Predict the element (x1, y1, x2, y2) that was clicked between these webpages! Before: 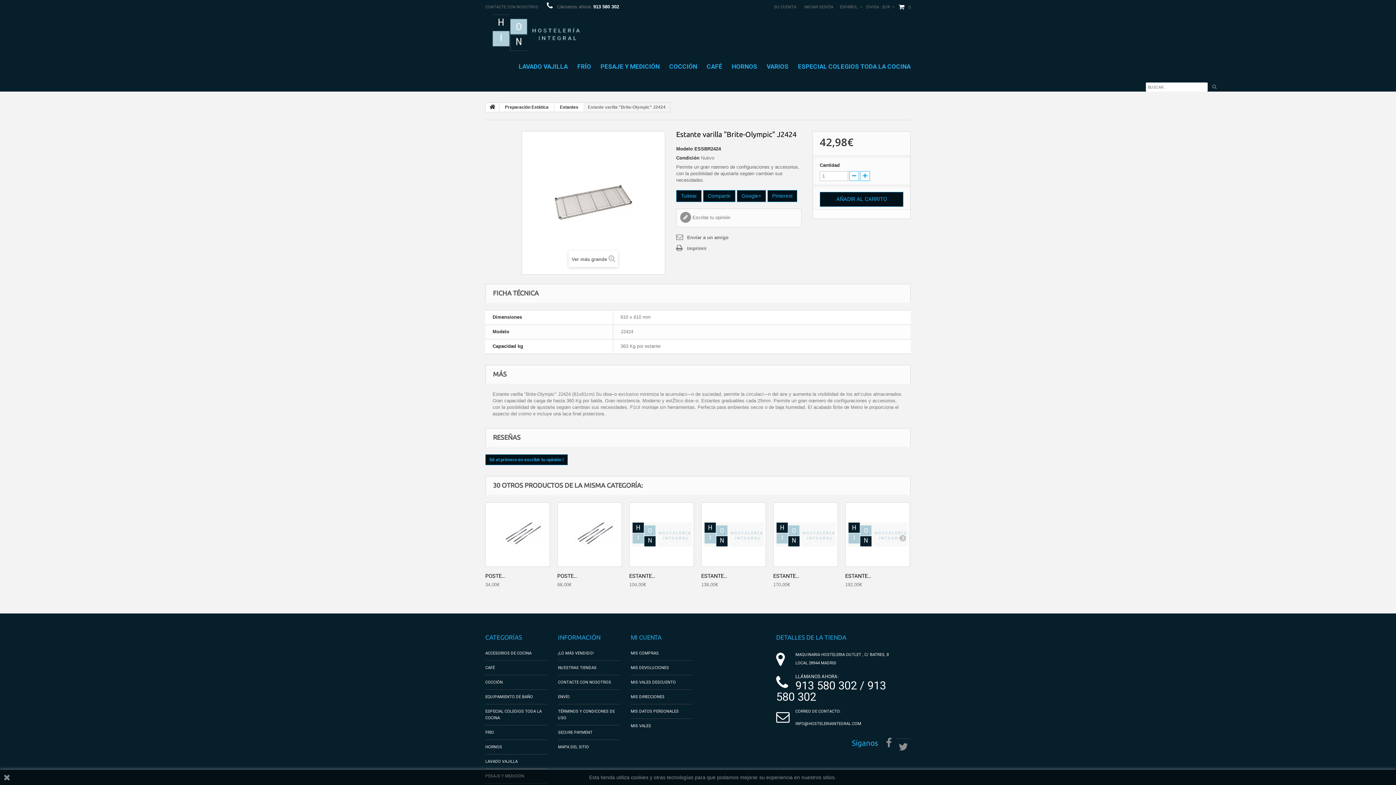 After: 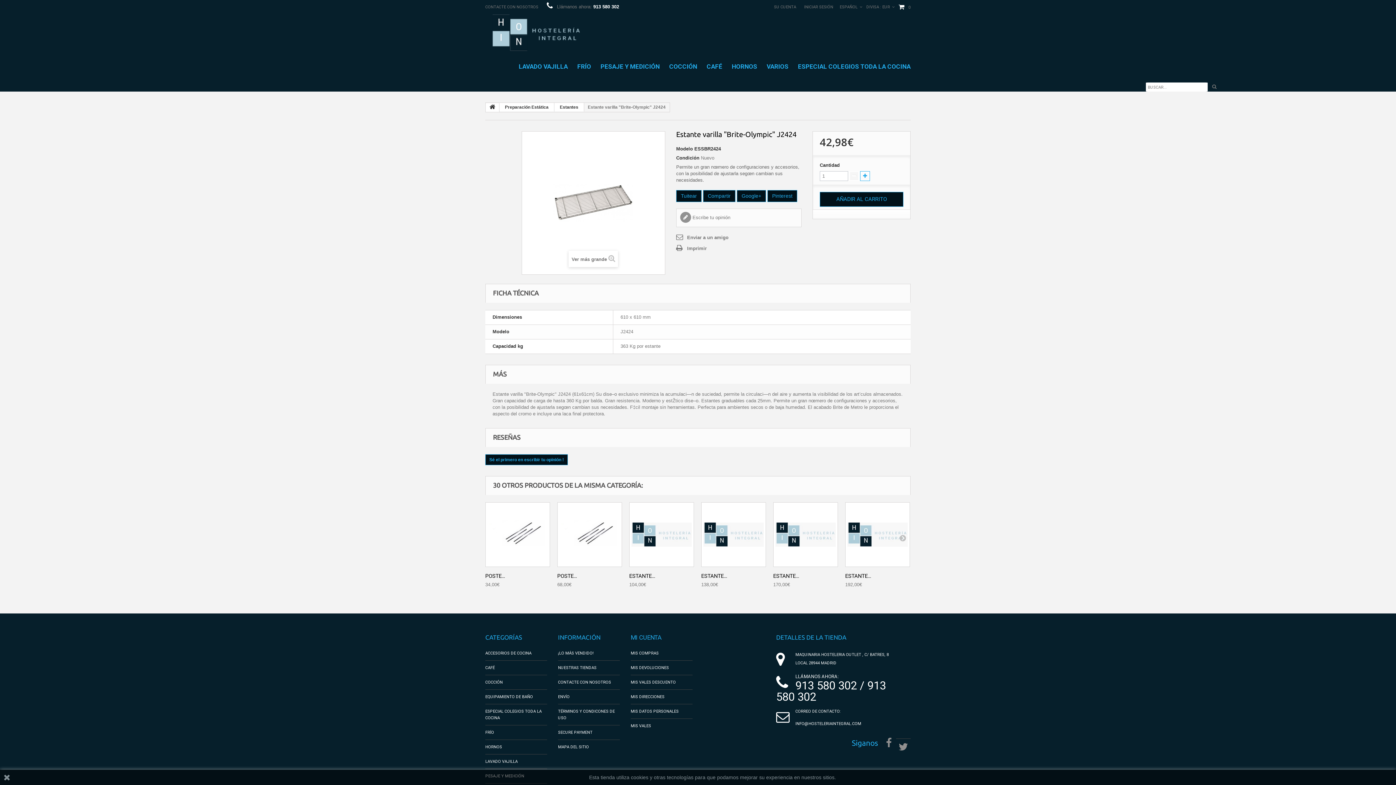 Action: bbox: (849, 171, 859, 181)